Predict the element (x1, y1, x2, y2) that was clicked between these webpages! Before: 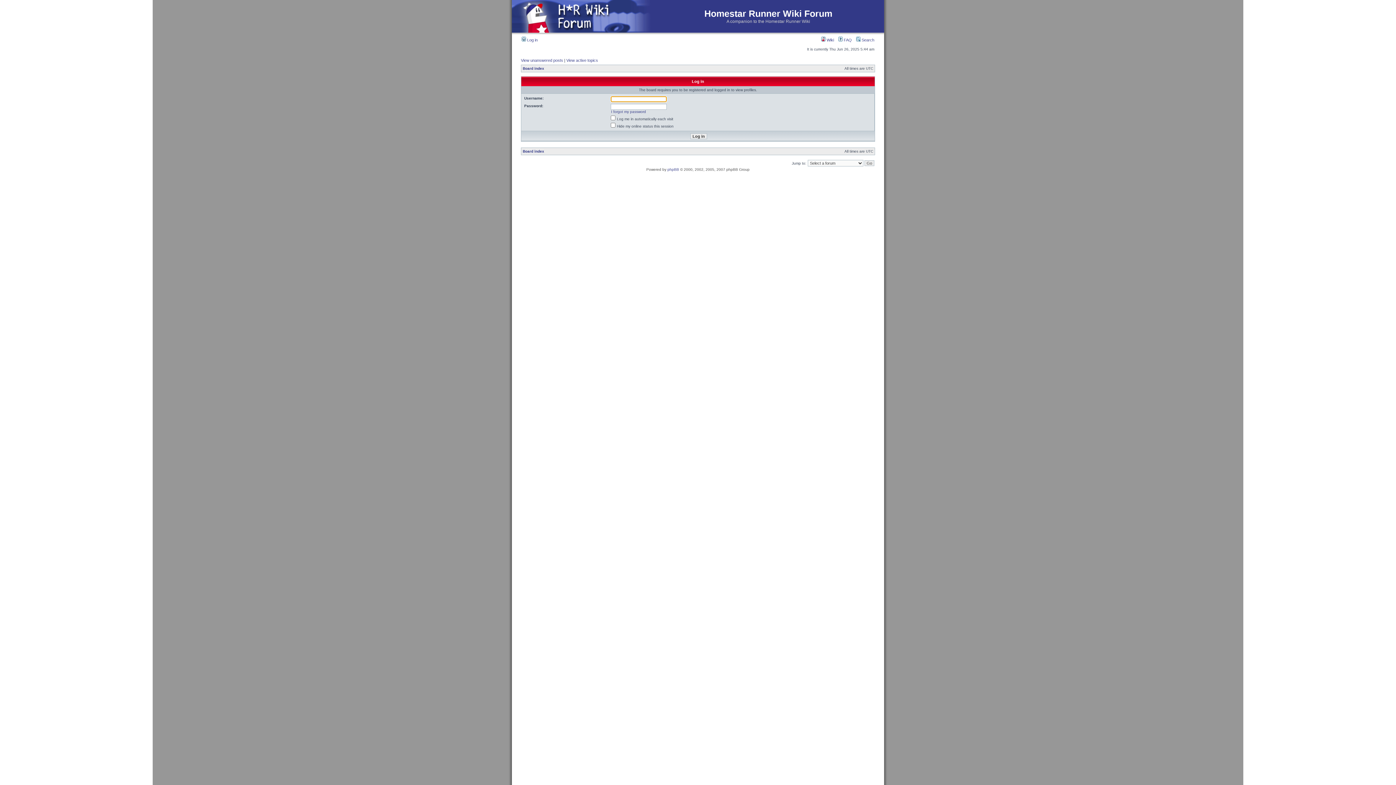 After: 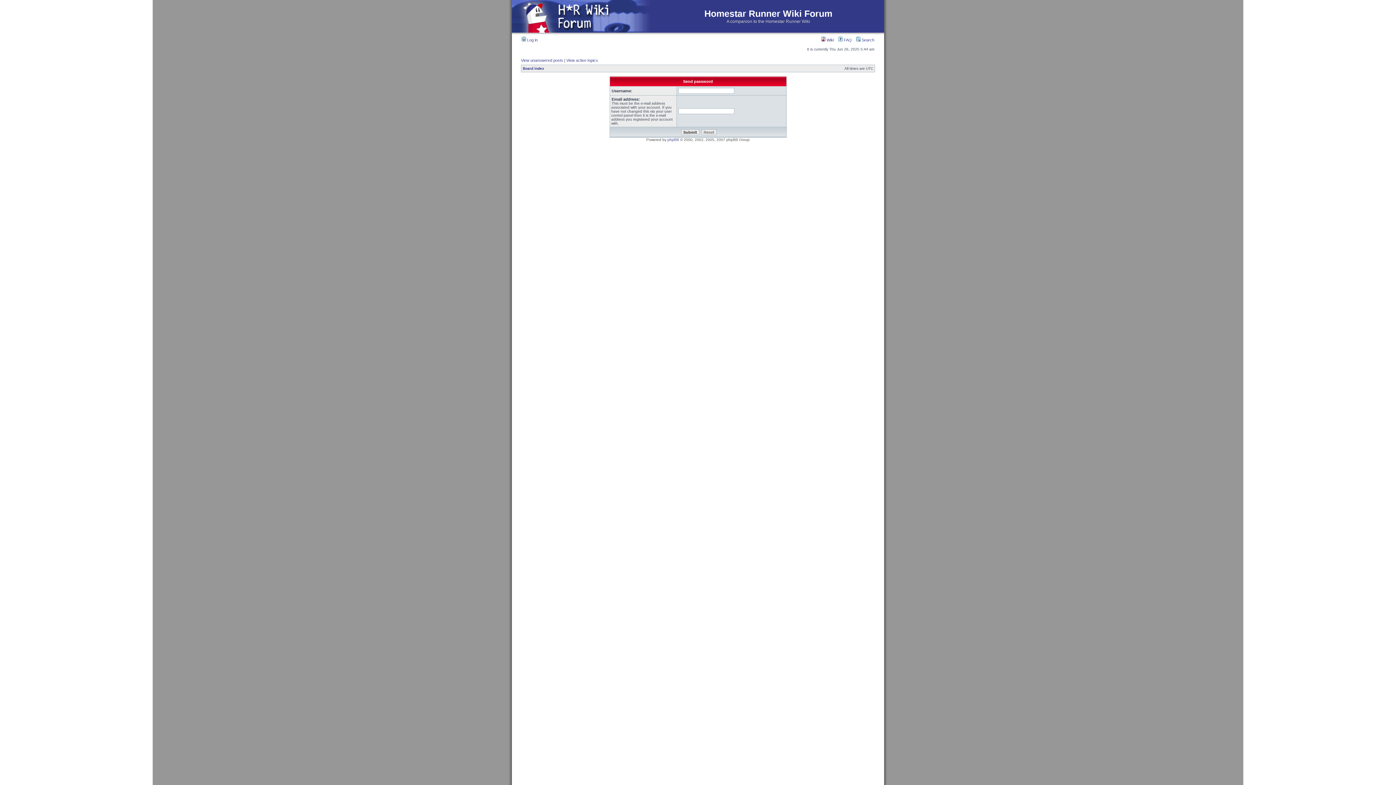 Action: label: I forgot my password bbox: (611, 109, 646, 113)